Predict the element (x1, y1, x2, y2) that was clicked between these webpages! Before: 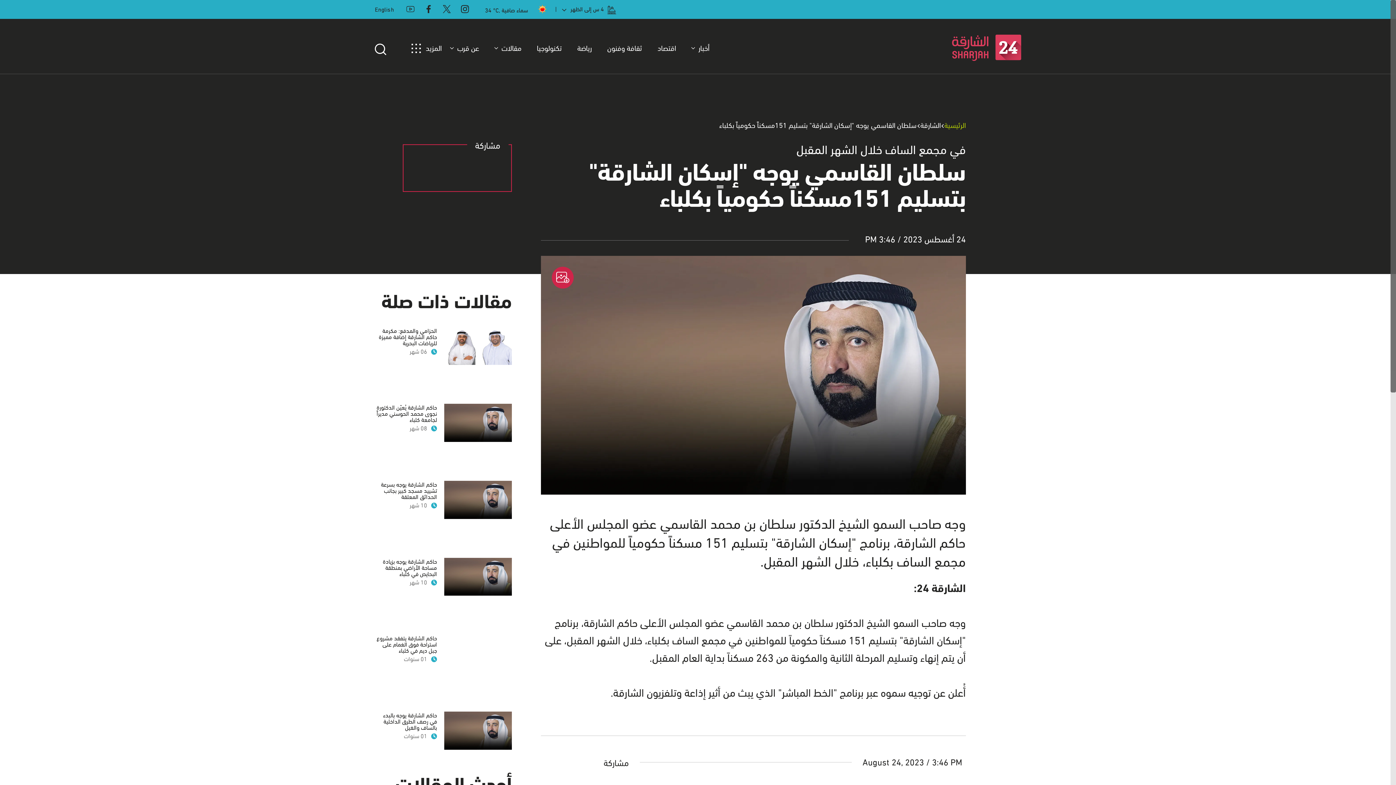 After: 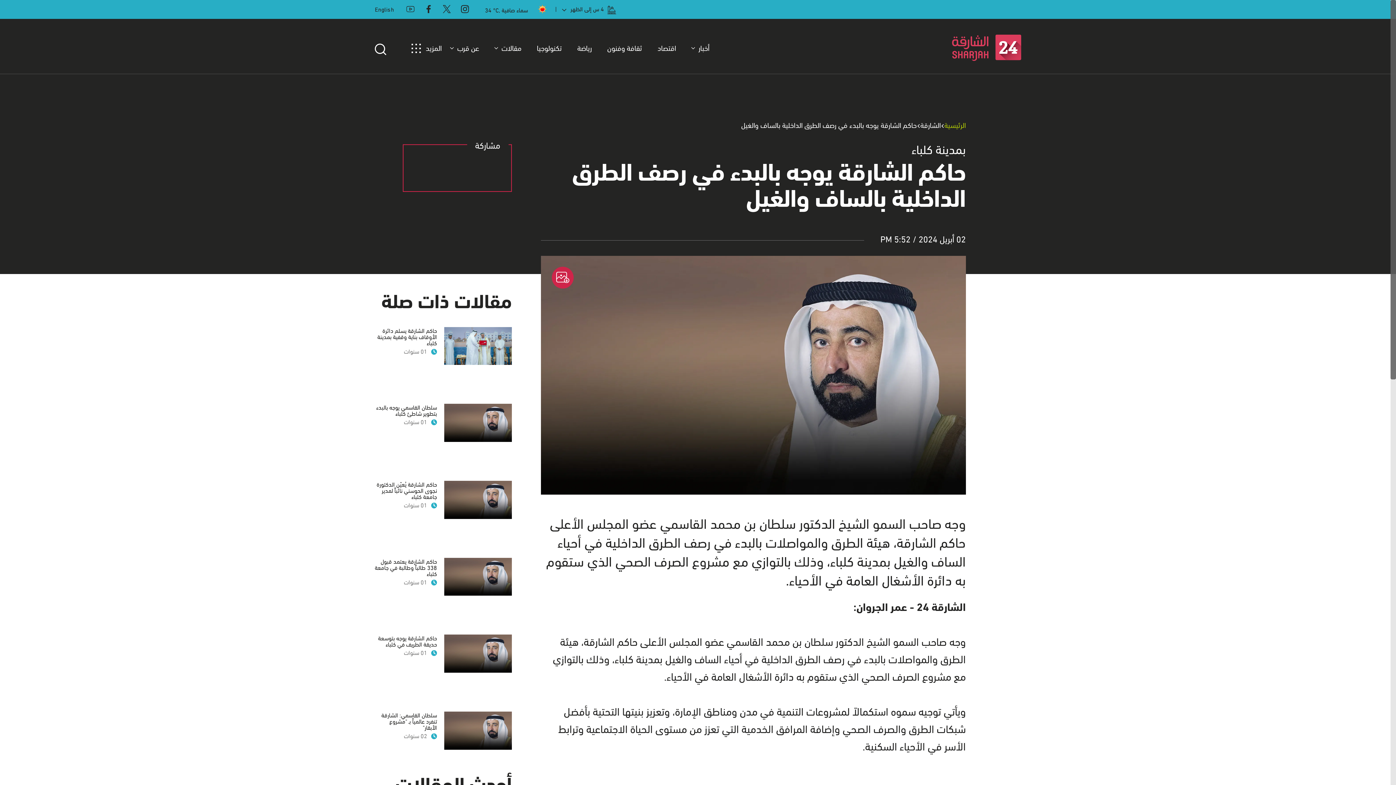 Action: bbox: (444, 712, 512, 750)